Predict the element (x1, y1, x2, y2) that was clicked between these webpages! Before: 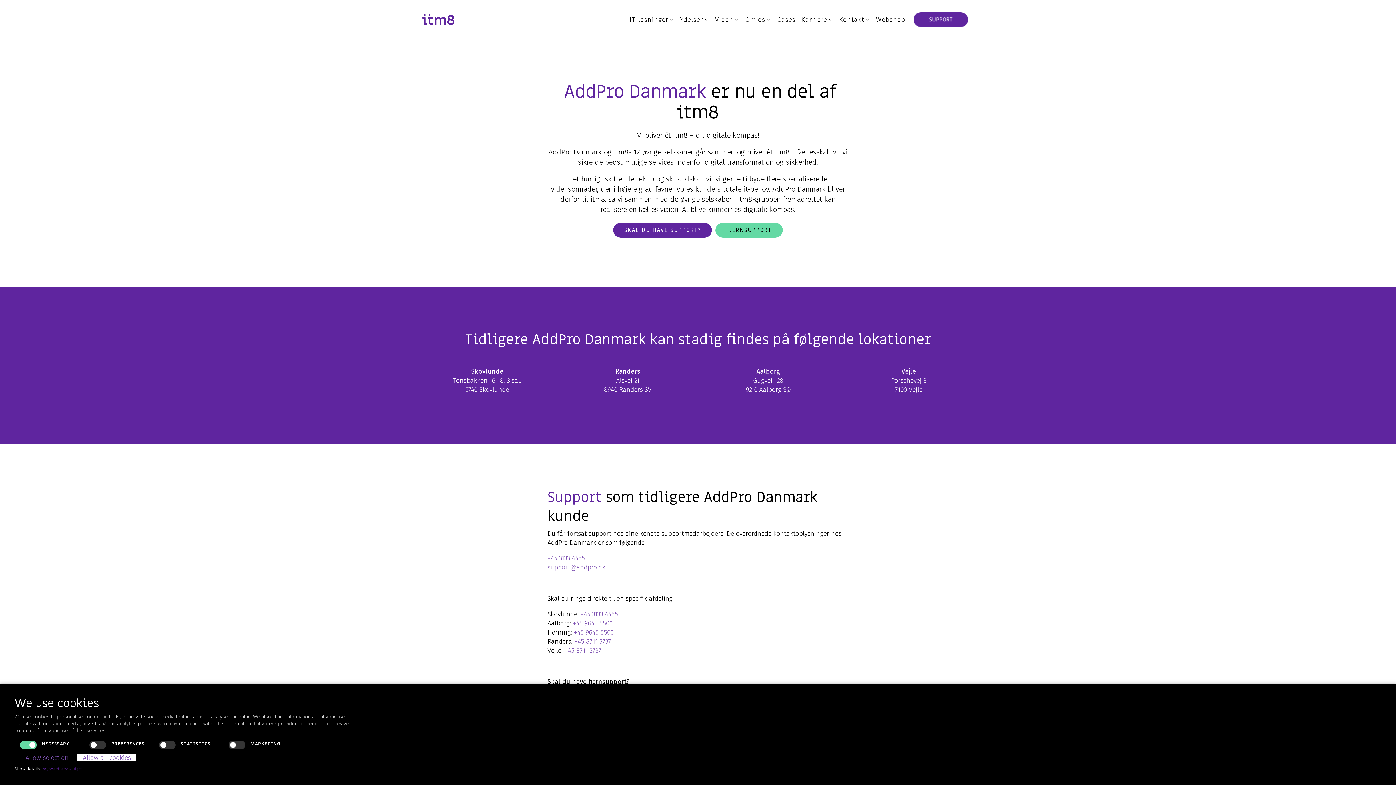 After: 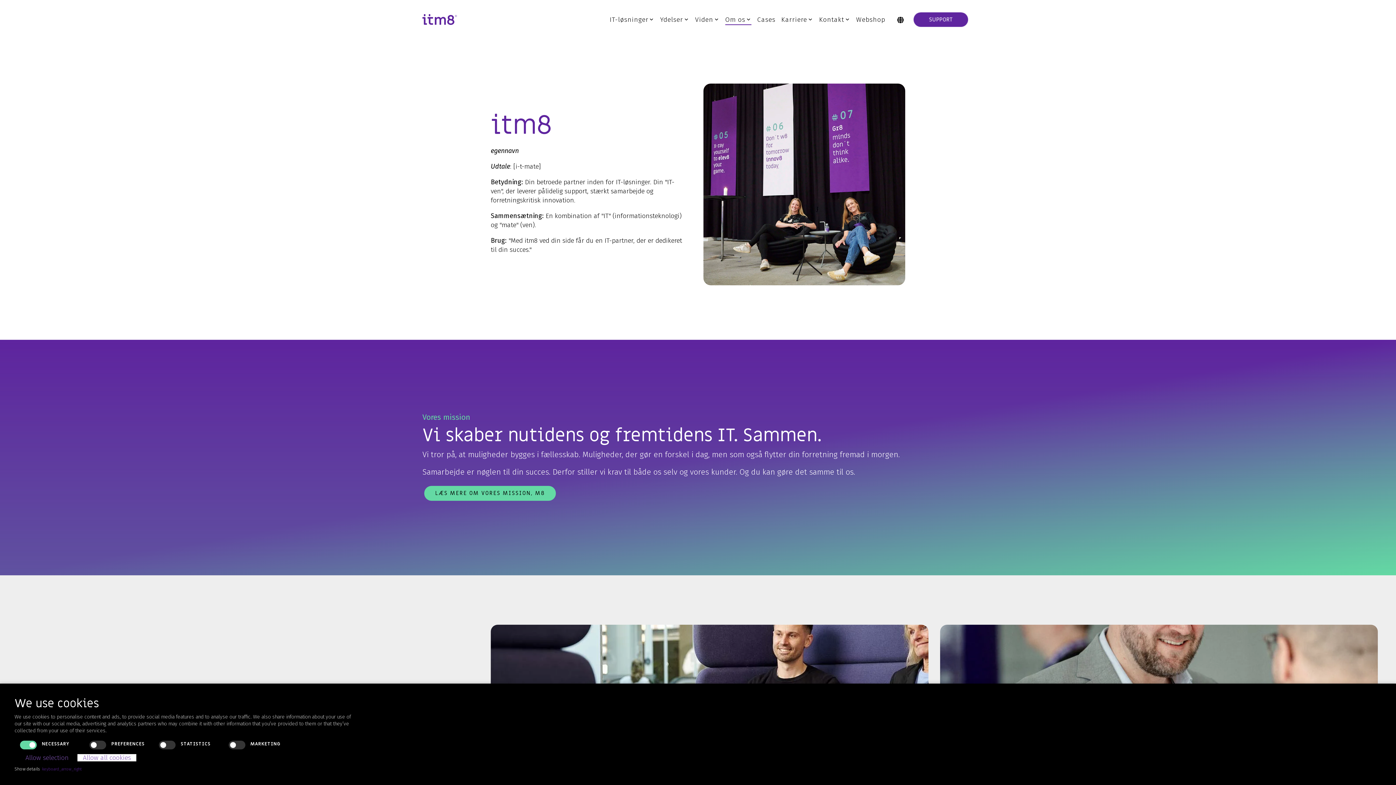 Action: bbox: (745, 12, 771, 26) label: Om os